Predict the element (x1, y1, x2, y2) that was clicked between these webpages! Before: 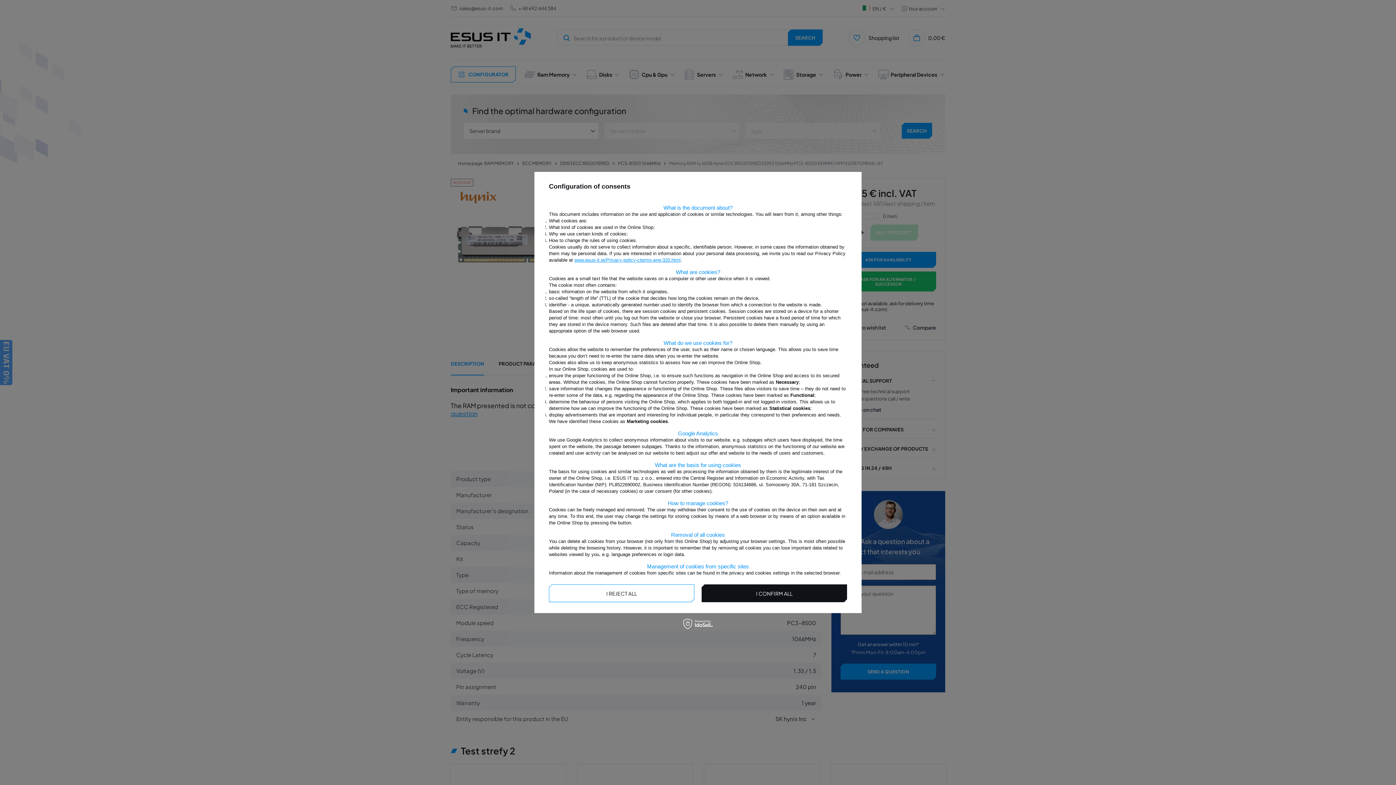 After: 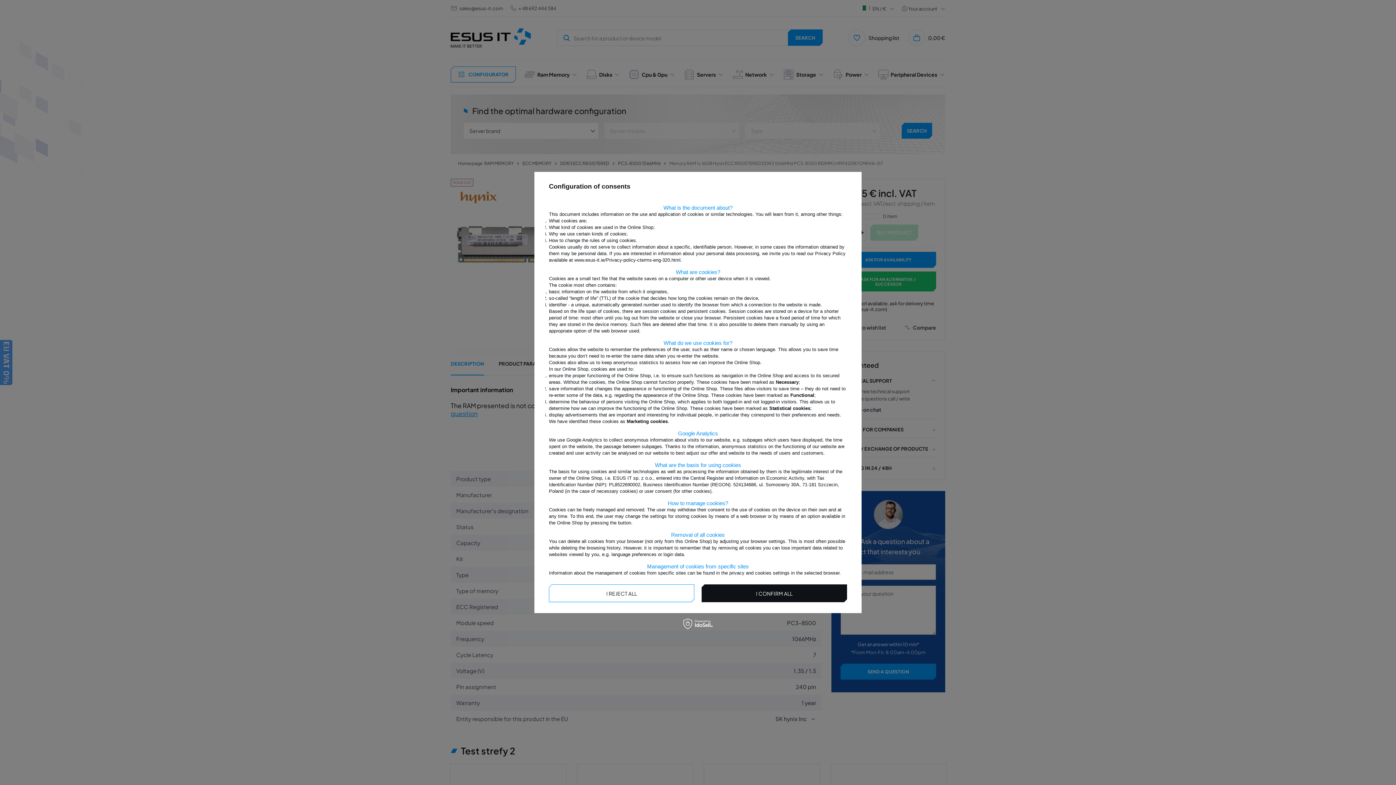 Action: bbox: (574, 257, 680, 262) label: www.esus-it.ie/Privacy-policy-cterms-eng-320.html